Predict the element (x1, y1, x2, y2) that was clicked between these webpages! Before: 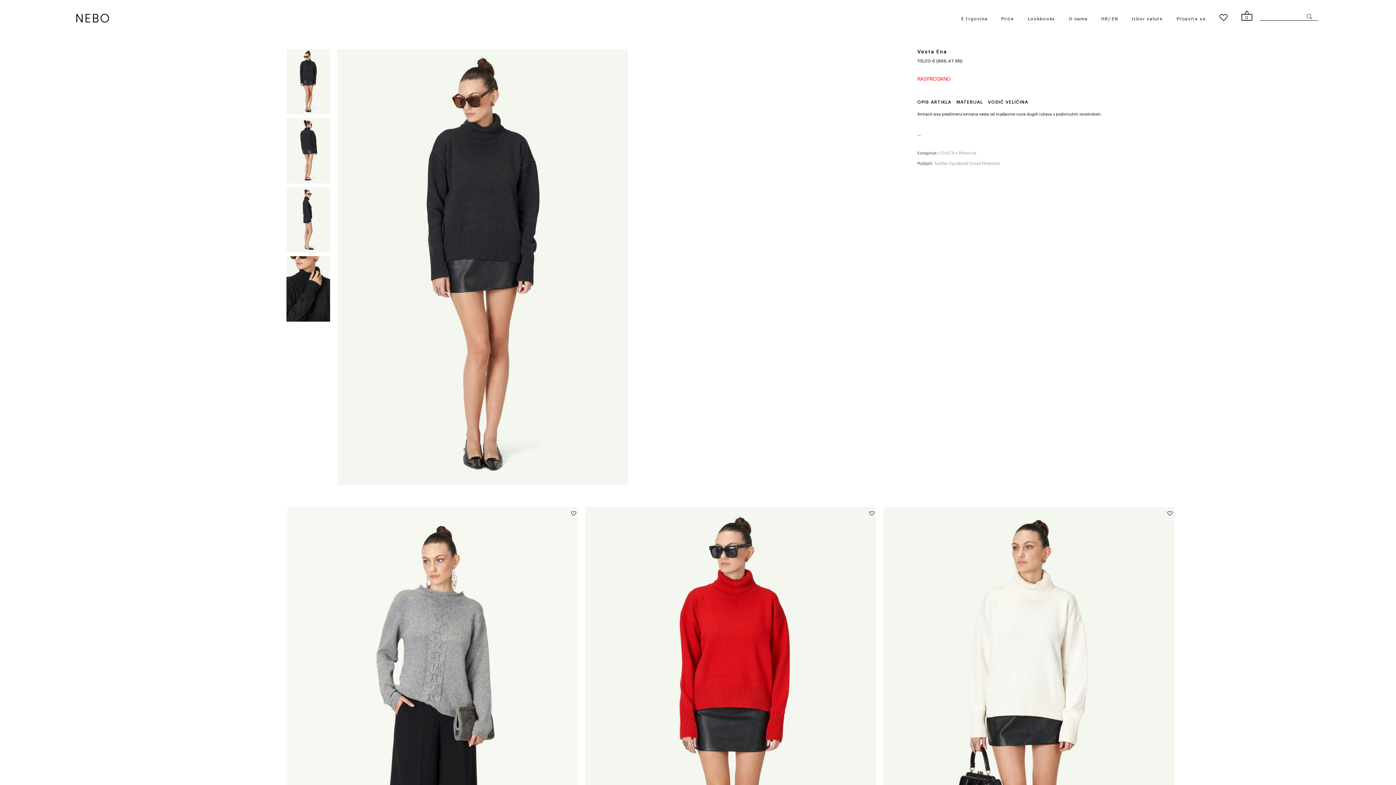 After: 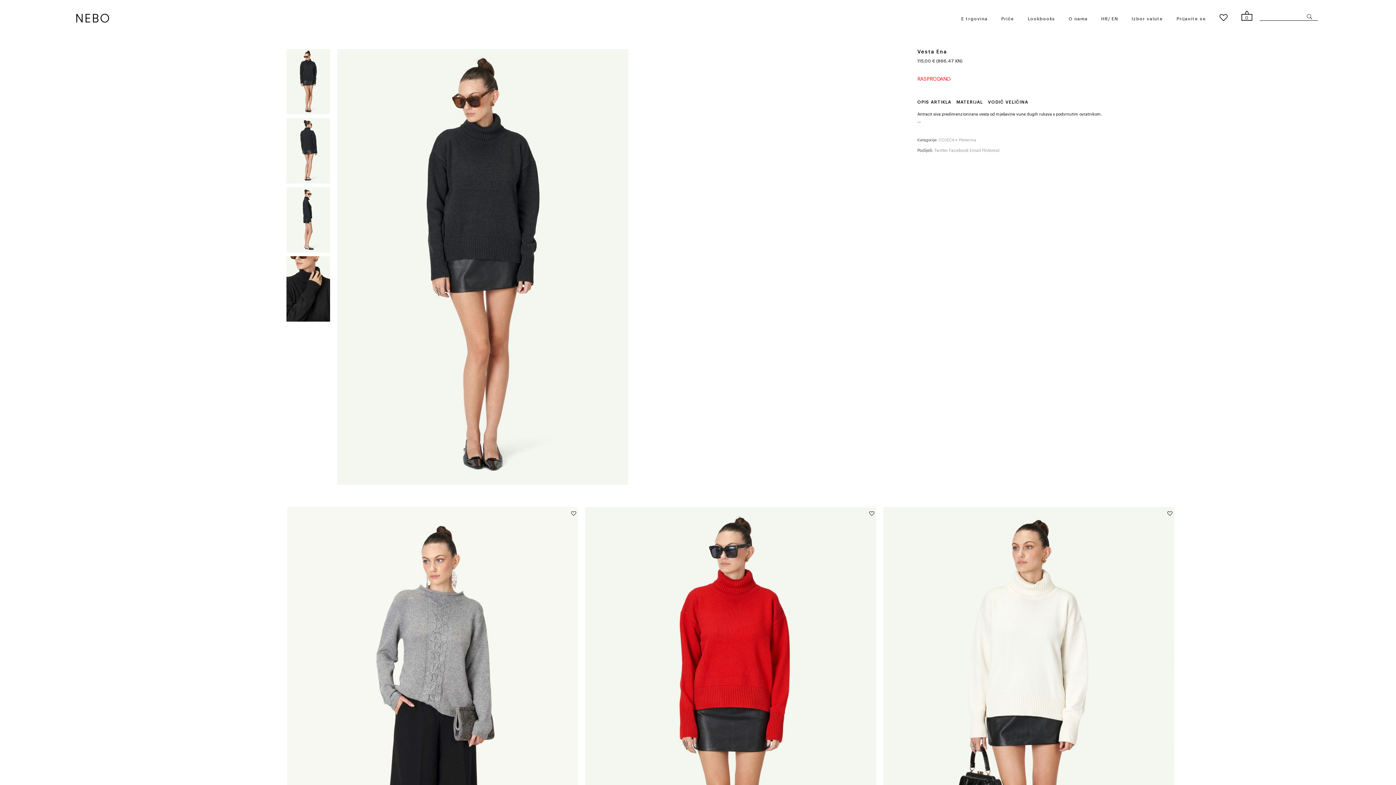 Action: bbox: (917, 132, 920, 136)